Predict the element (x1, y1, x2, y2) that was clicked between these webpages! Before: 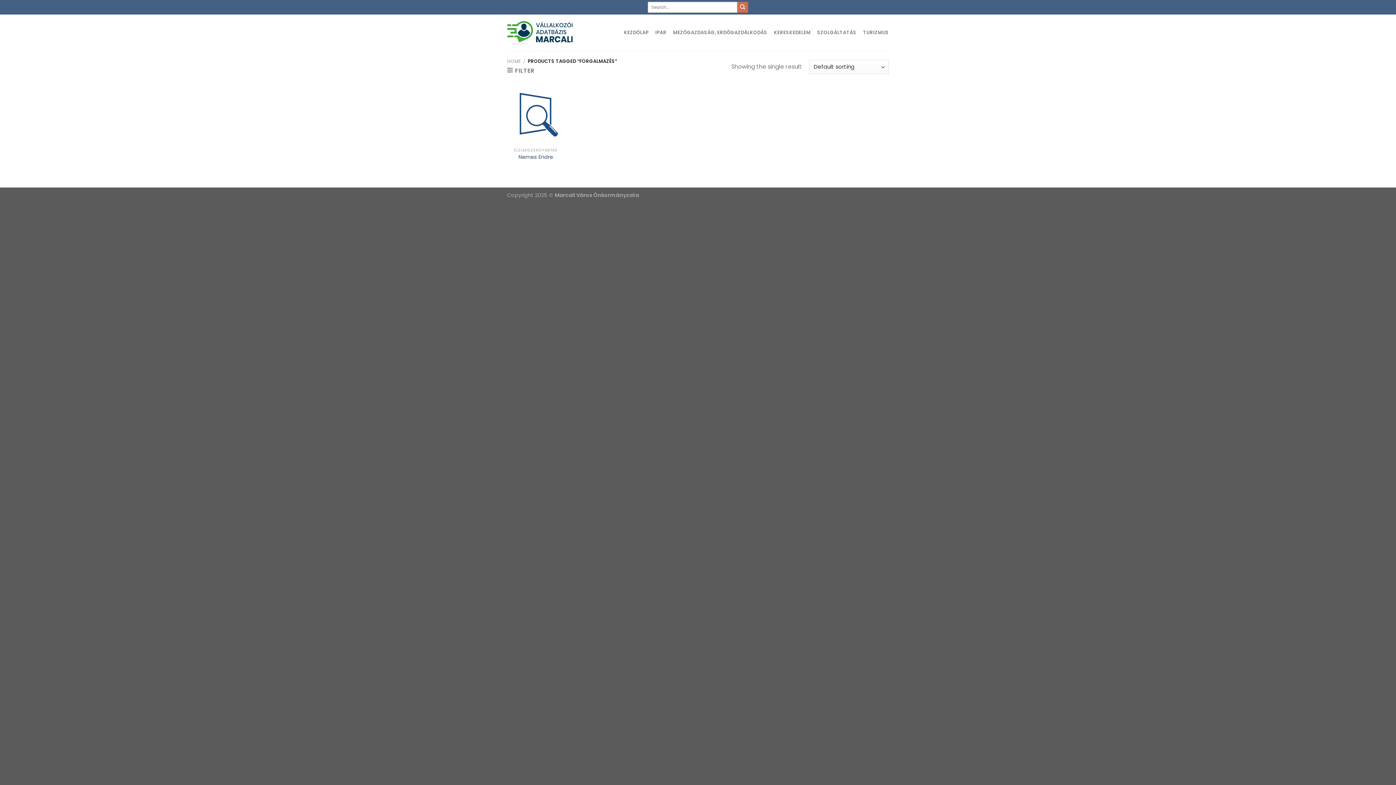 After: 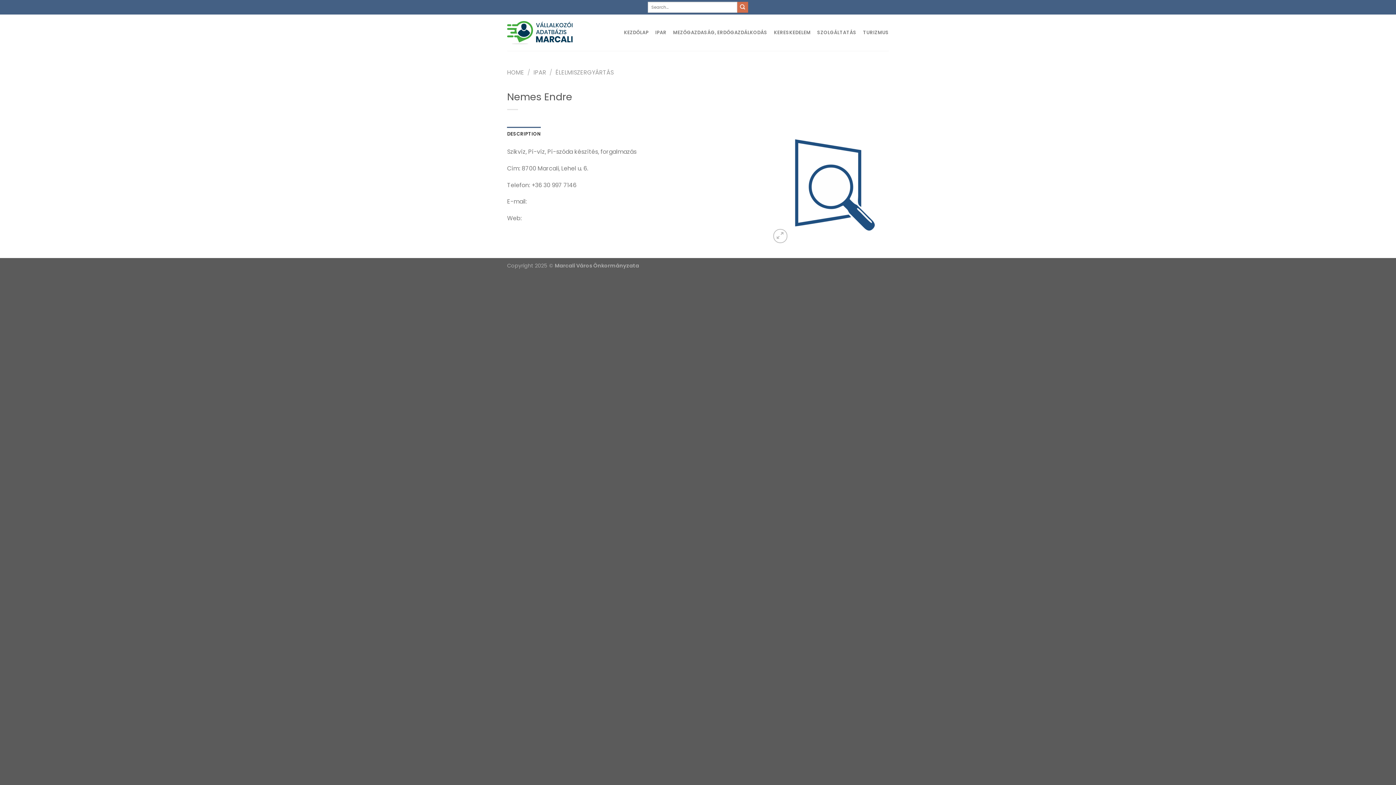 Action: label: Nemes Endre bbox: (507, 86, 564, 144)